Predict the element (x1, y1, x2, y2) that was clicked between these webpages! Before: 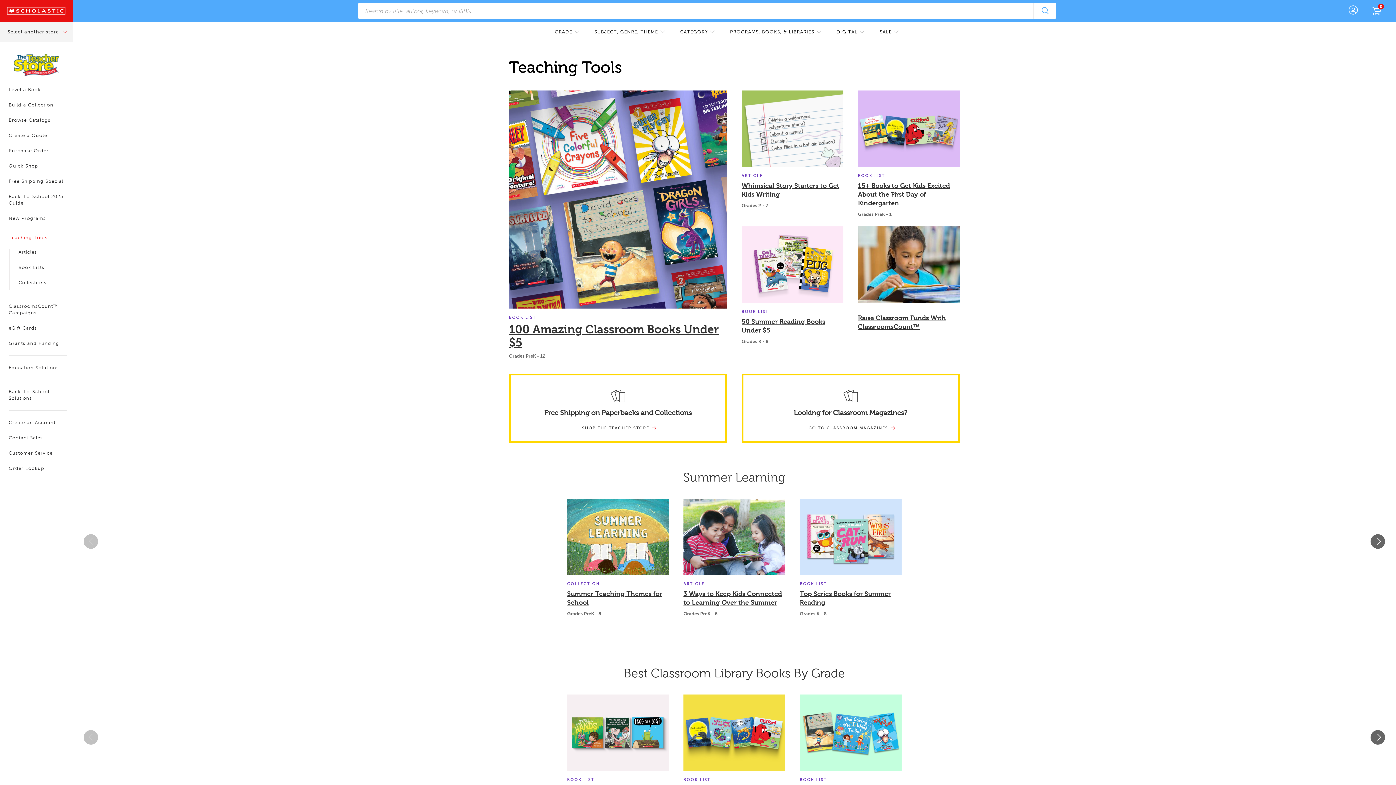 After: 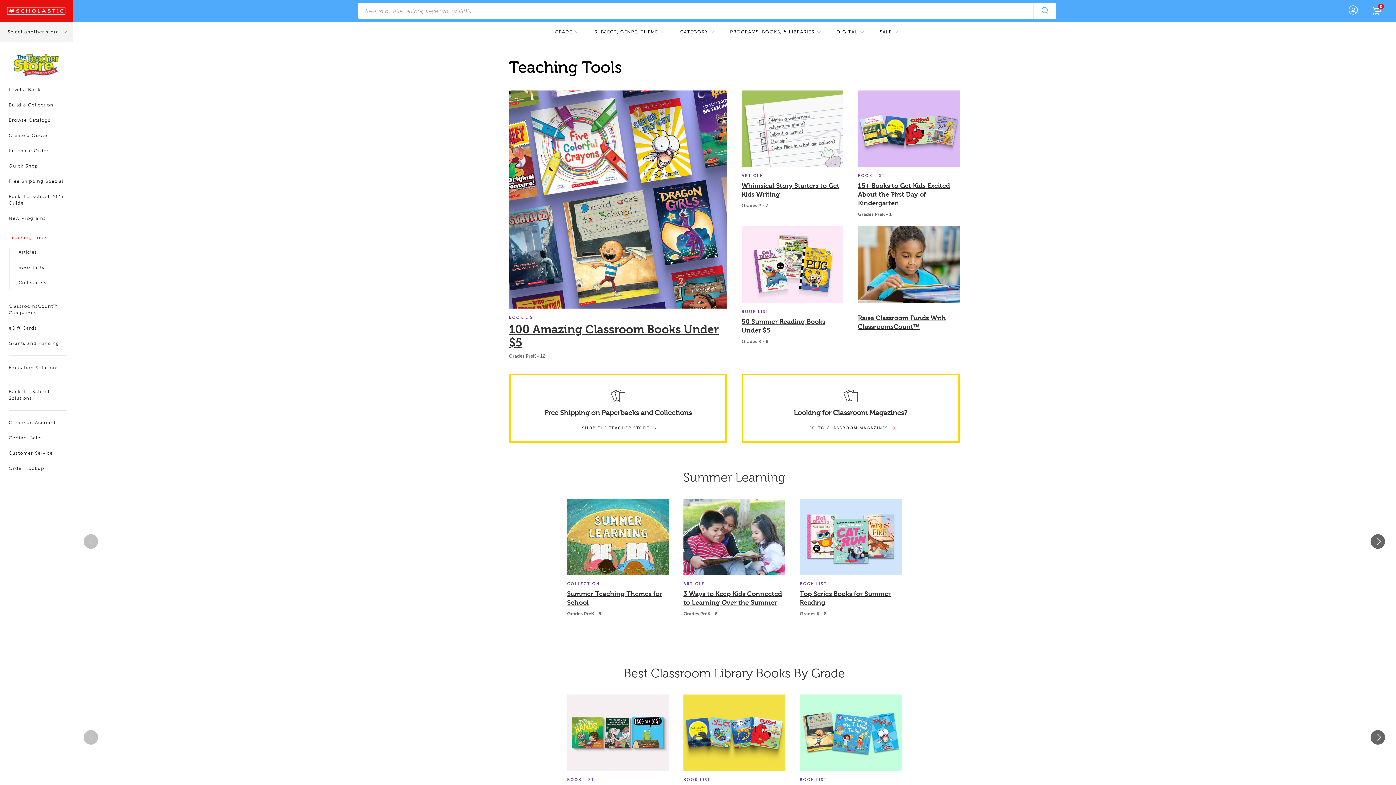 Action: bbox: (741, 373, 960, 442) label: Looking for Classroom Magazines?
GO TO CLASSROOM MAGAZINES